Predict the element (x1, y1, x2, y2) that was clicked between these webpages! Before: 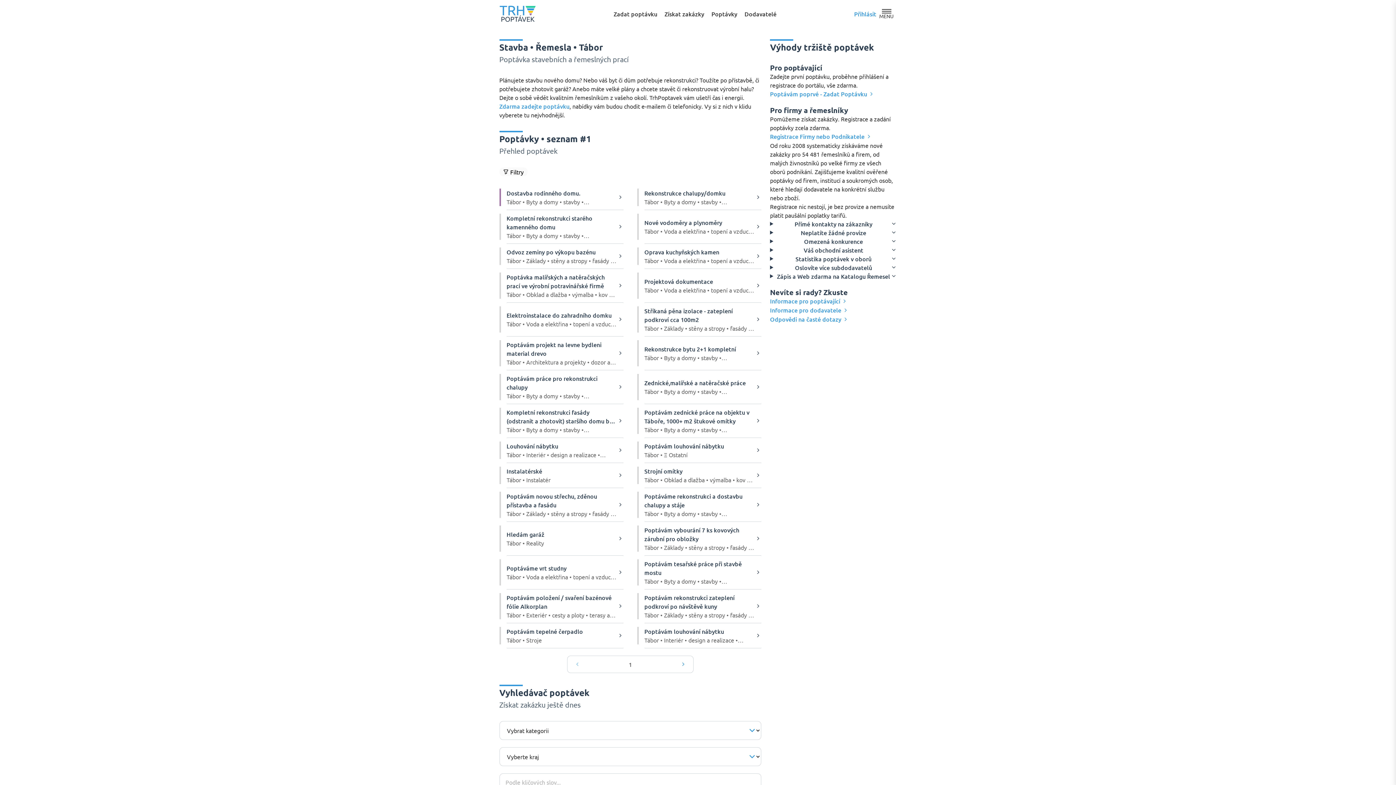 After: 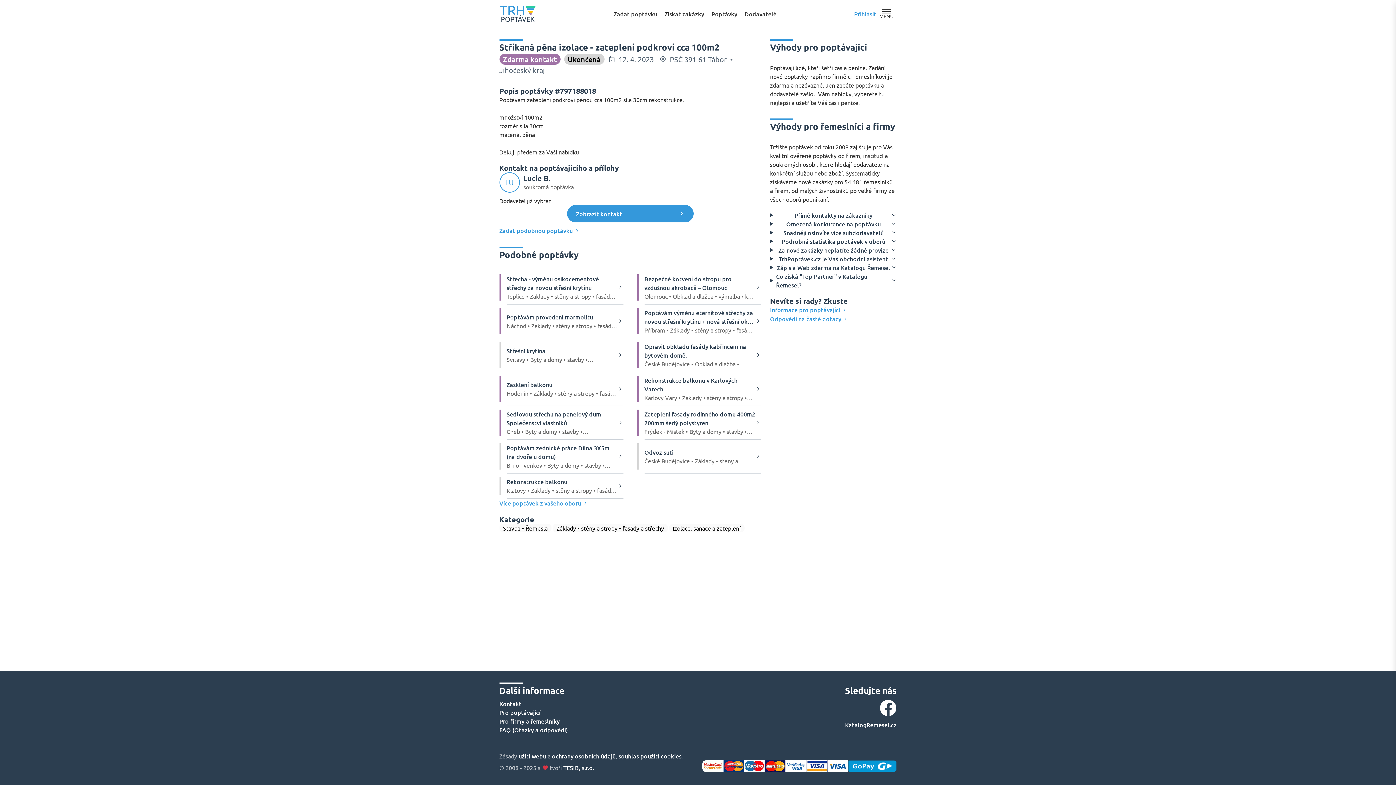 Action: label: Stříkaná pěna izolace - zateplení podkroví cca 100m2
Tábor • Základy • stěny a stropy • fasády a střechy bbox: (637, 306, 761, 332)